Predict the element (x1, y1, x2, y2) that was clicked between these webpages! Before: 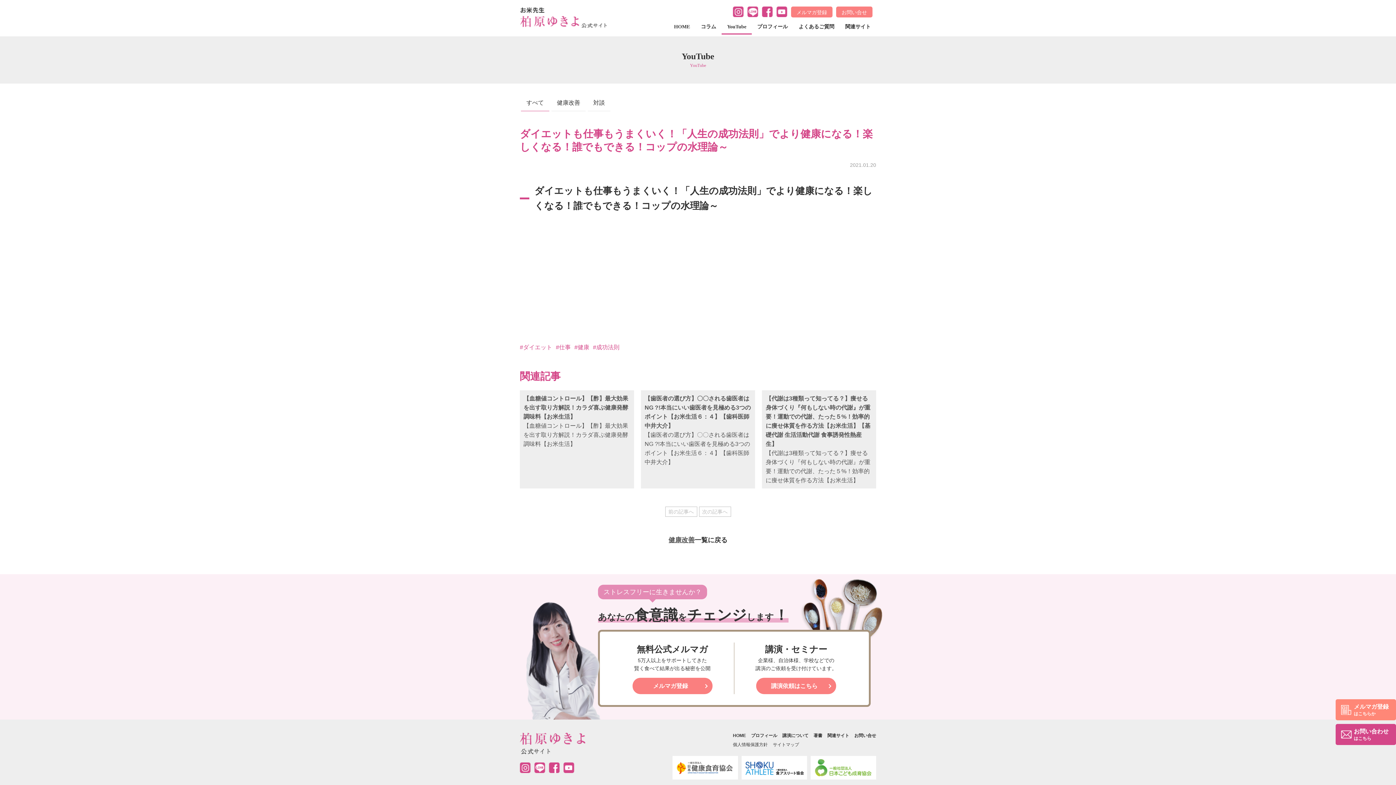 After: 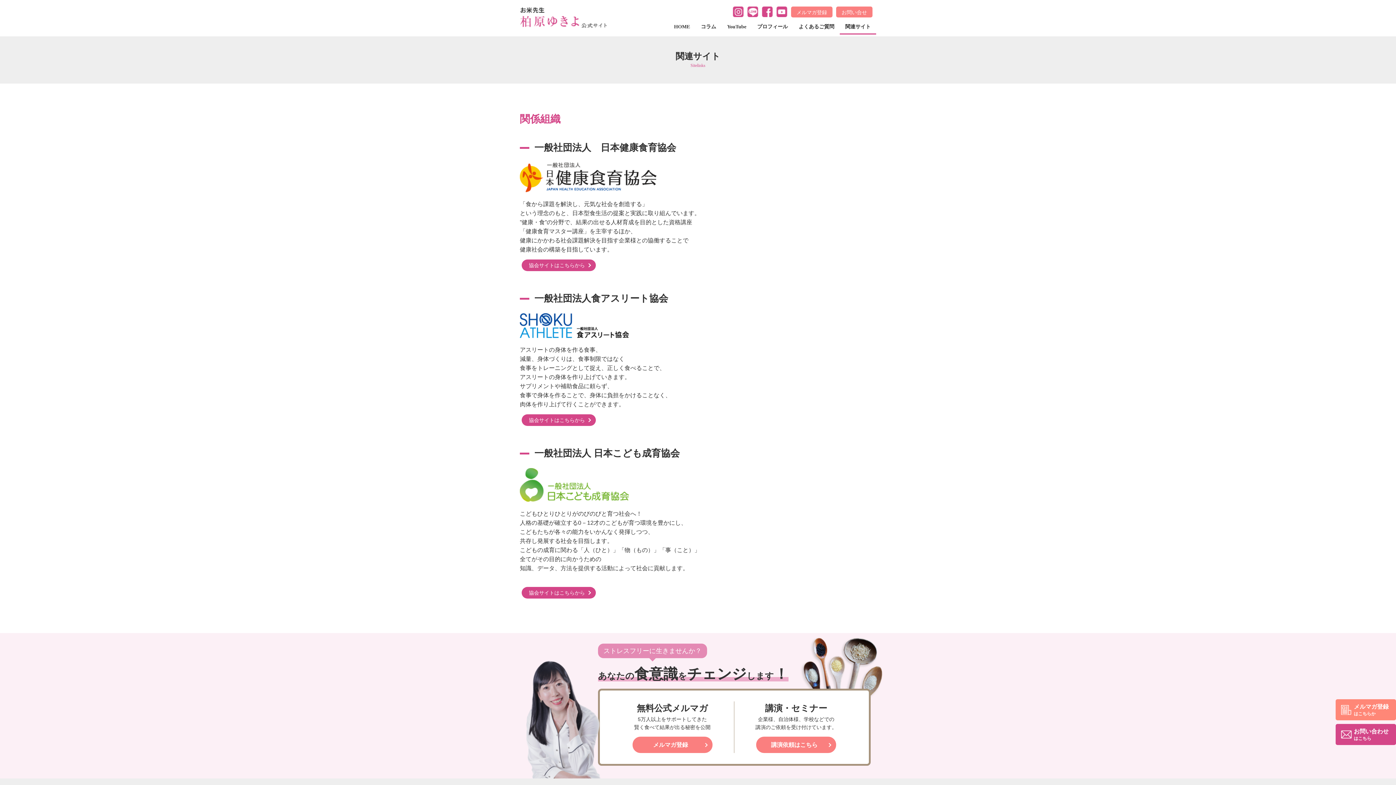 Action: label: 関連サイト bbox: (840, 22, 876, 36)